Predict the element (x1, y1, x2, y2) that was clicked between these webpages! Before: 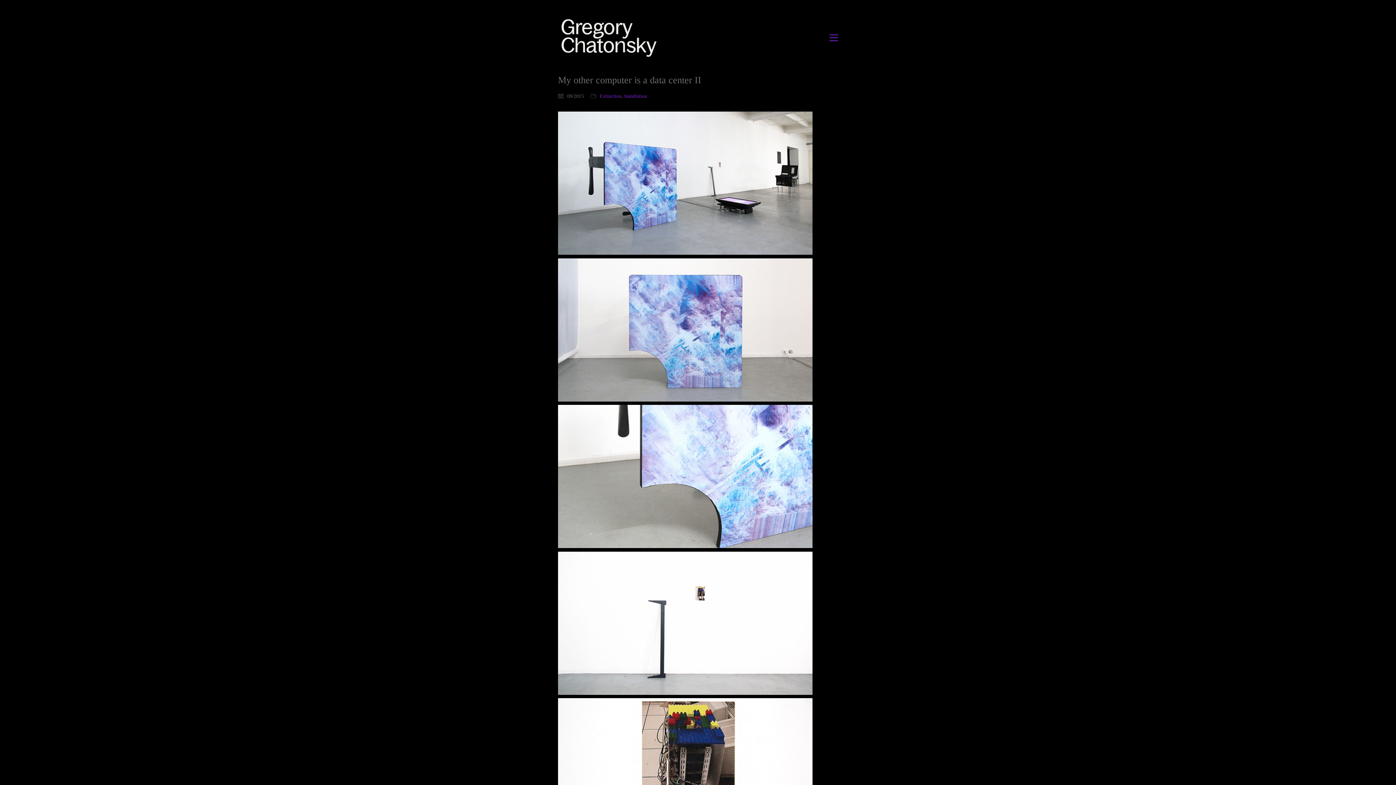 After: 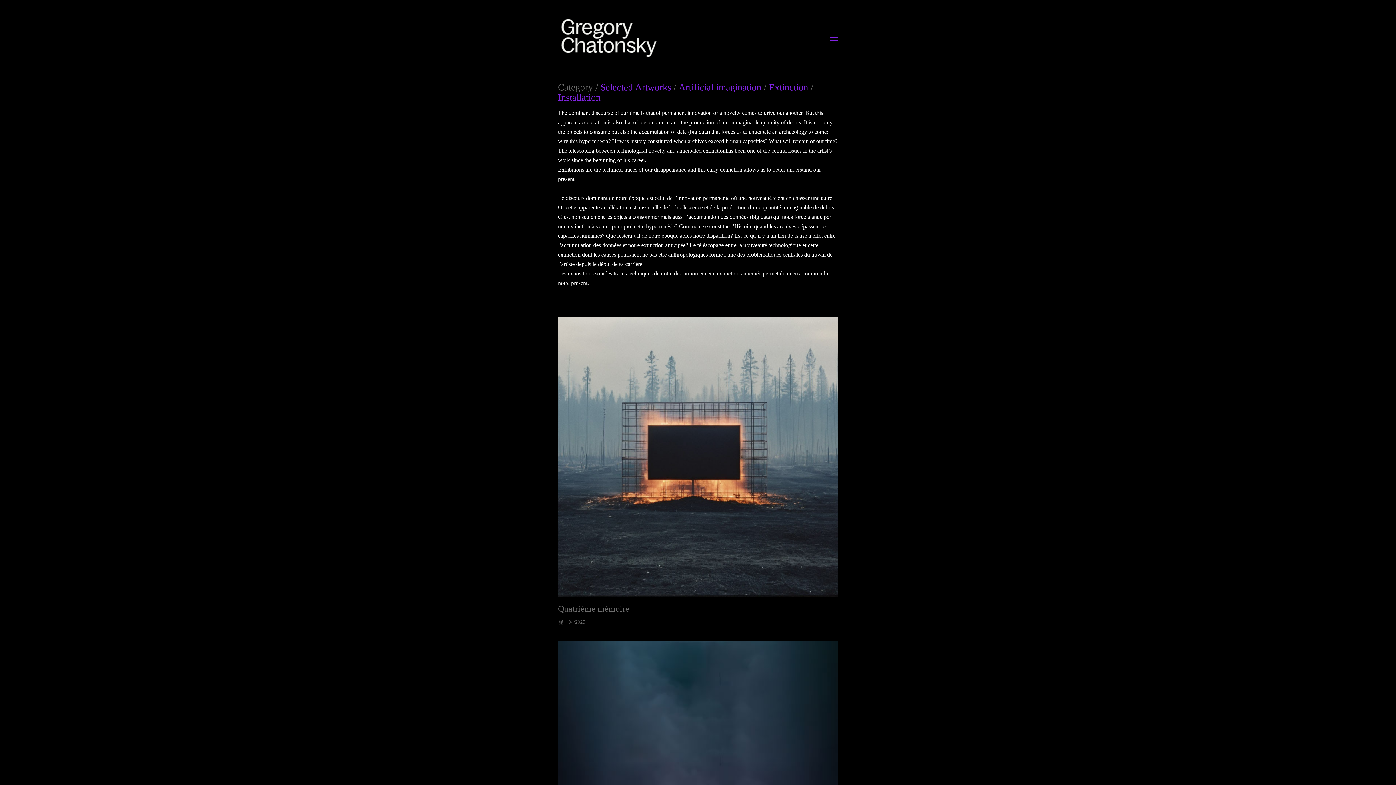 Action: bbox: (600, 93, 621, 99) label: Extinction